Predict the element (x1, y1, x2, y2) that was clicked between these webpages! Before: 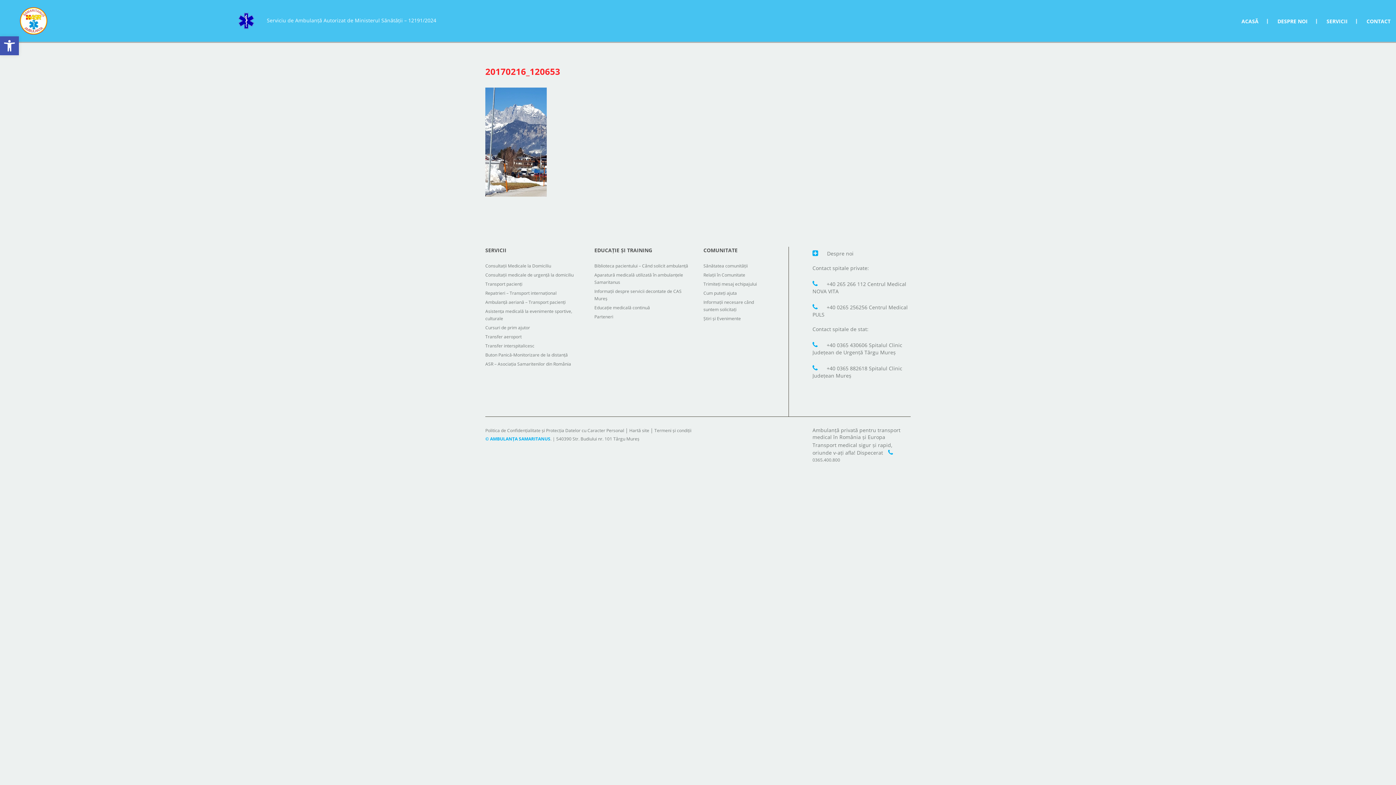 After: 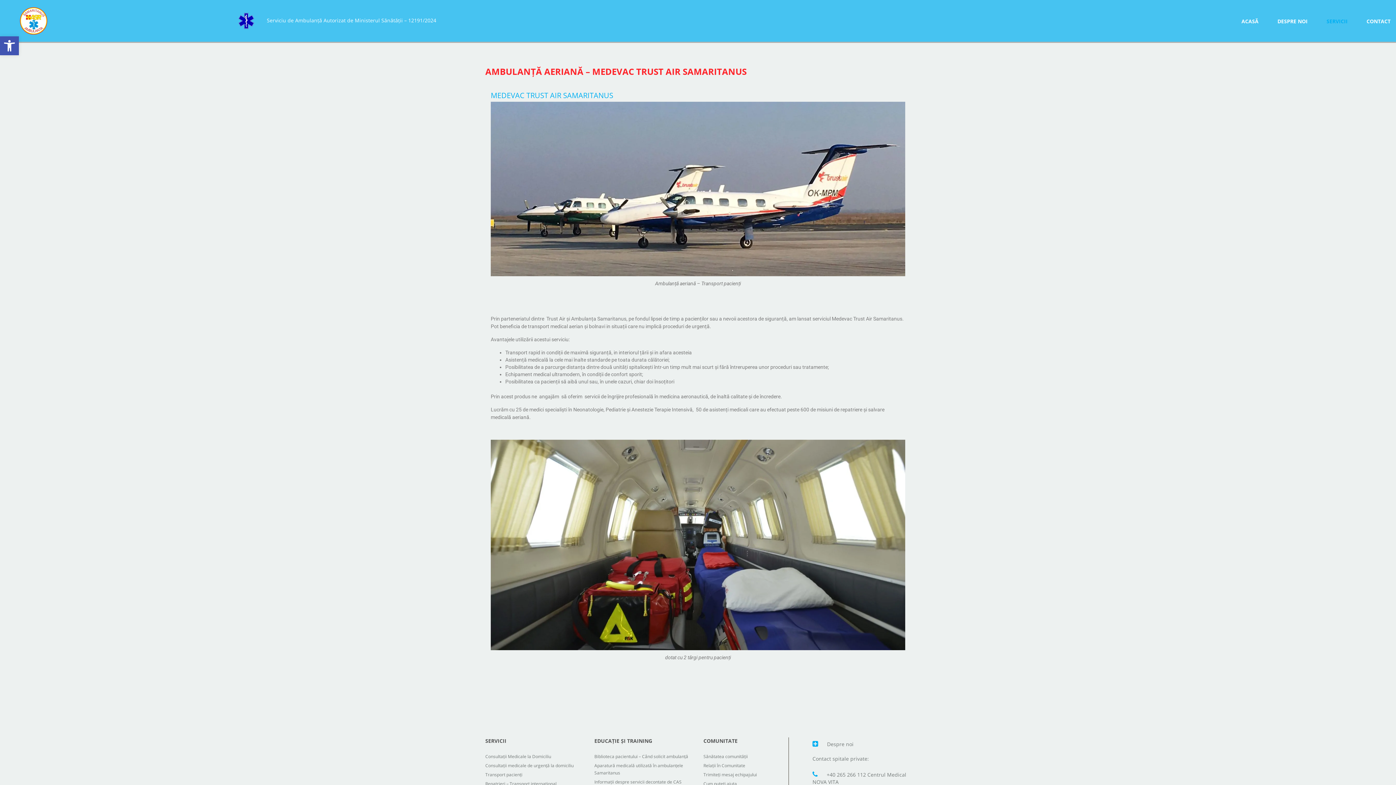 Action: label: Ambulanță aeriană – Transport pacienți bbox: (485, 299, 565, 305)